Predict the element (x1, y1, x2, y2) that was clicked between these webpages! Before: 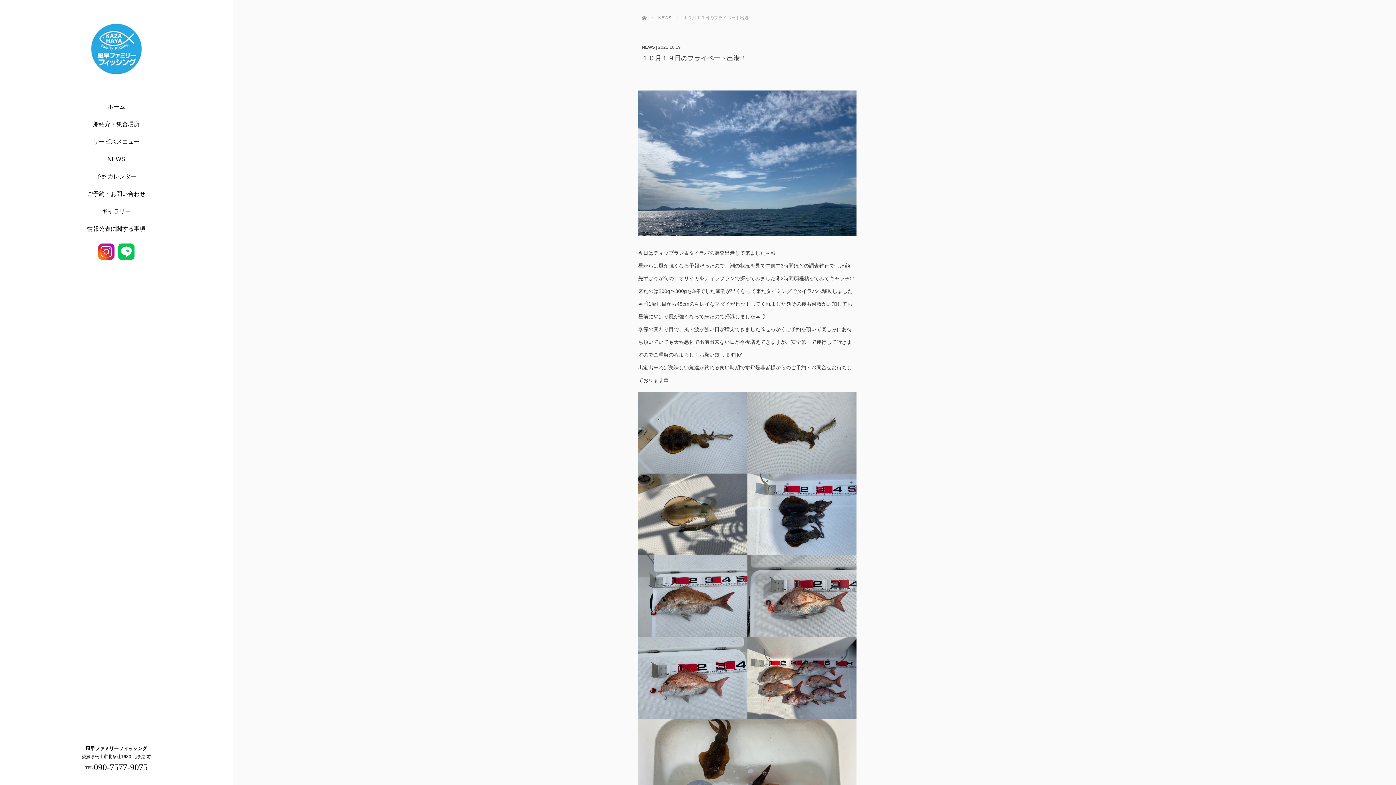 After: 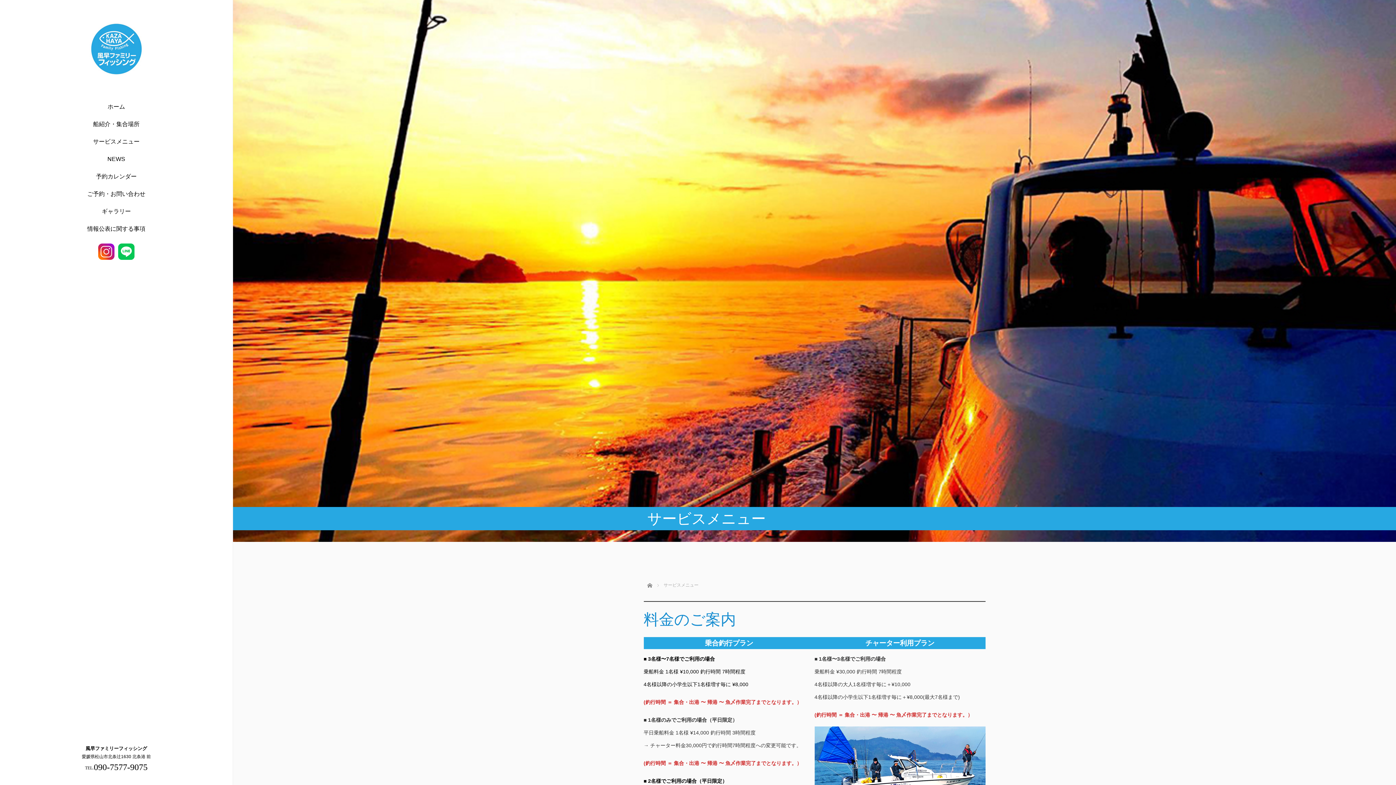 Action: label: サービスメニュー bbox: (0, 133, 232, 150)